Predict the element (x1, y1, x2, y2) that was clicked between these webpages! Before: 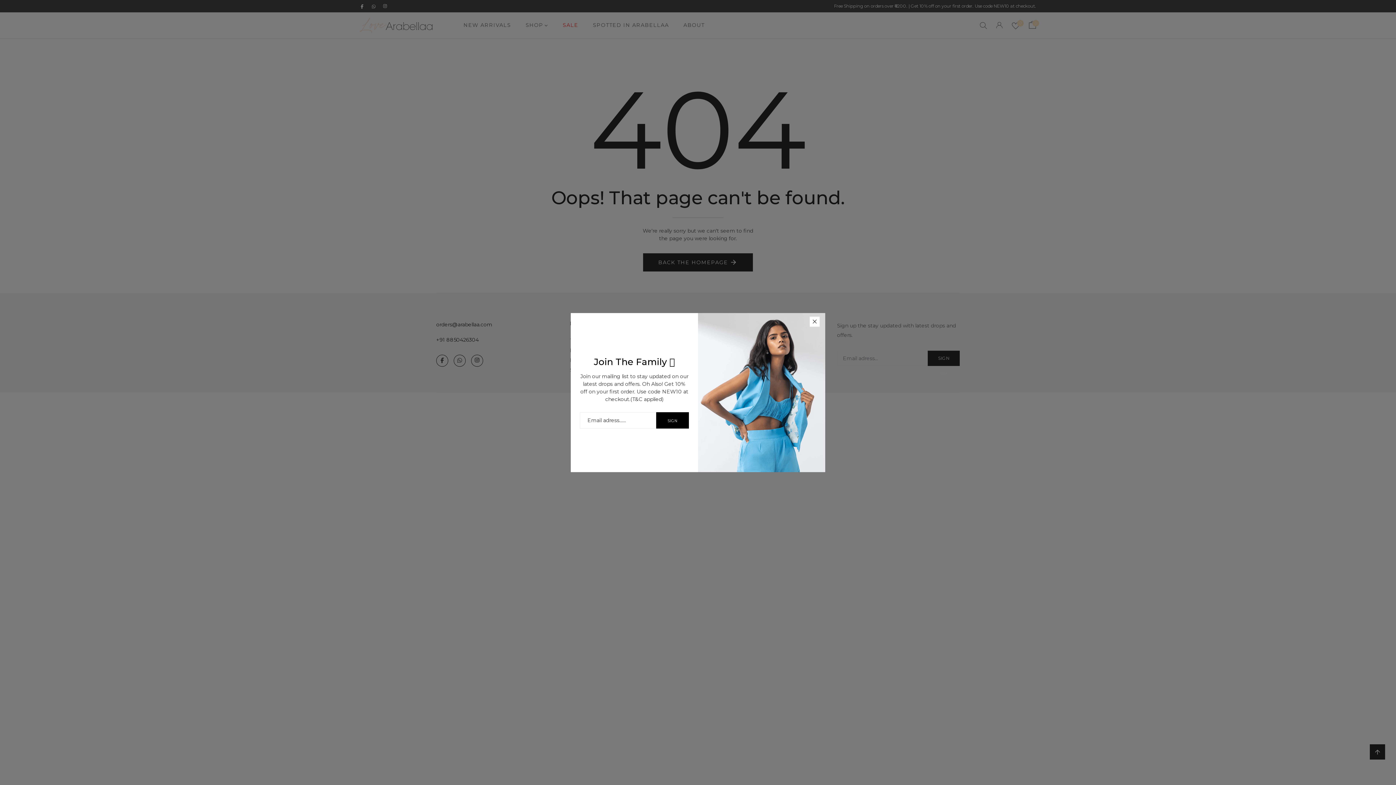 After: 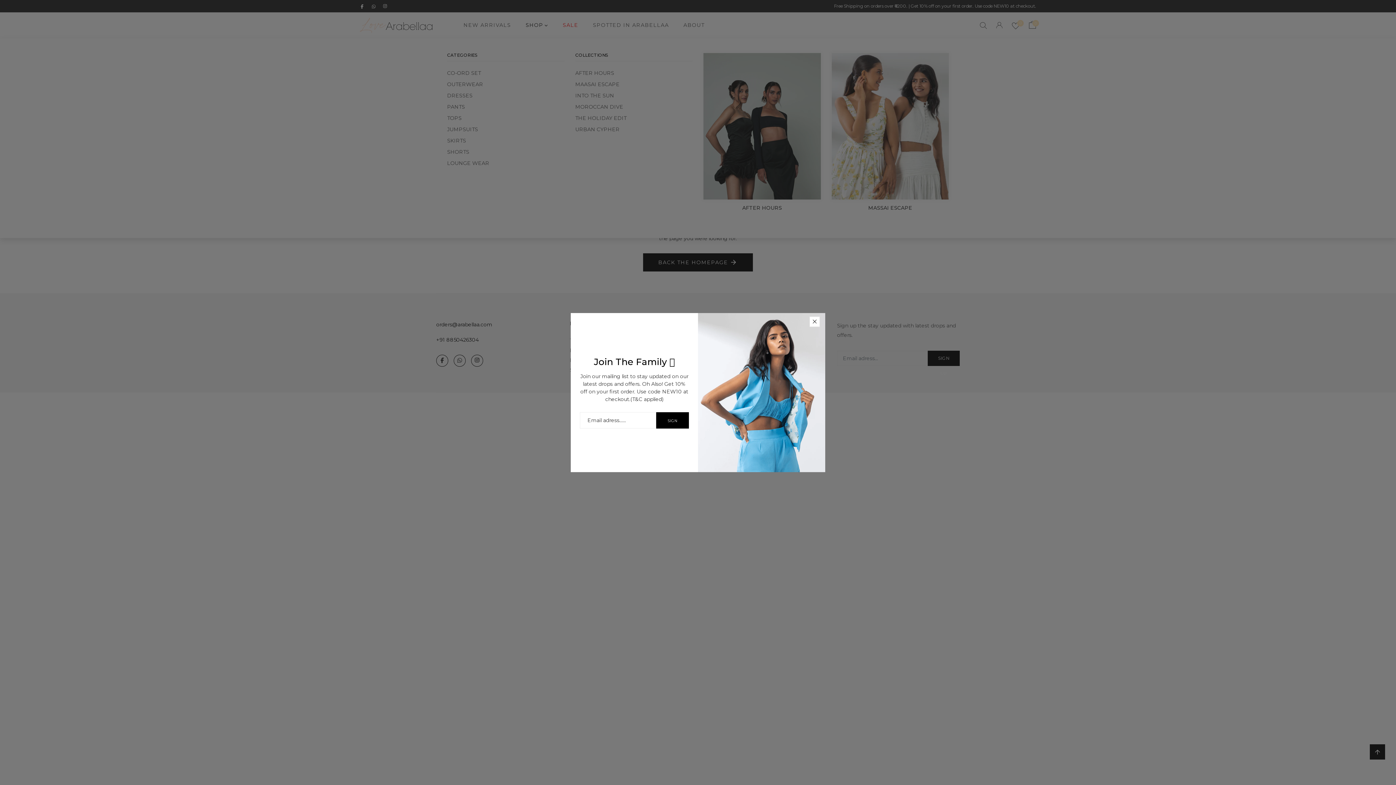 Action: bbox: (525, 21, 548, 29) label: SHOP